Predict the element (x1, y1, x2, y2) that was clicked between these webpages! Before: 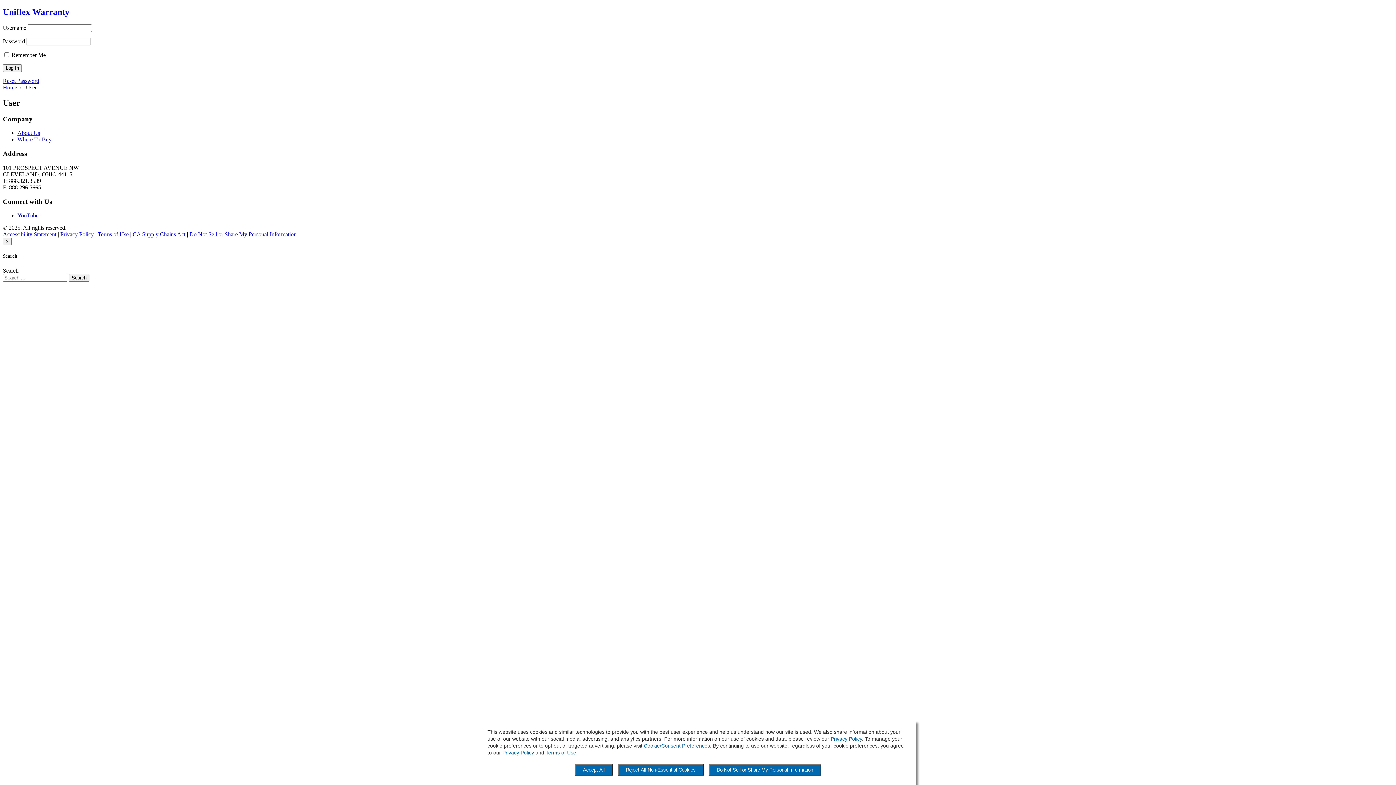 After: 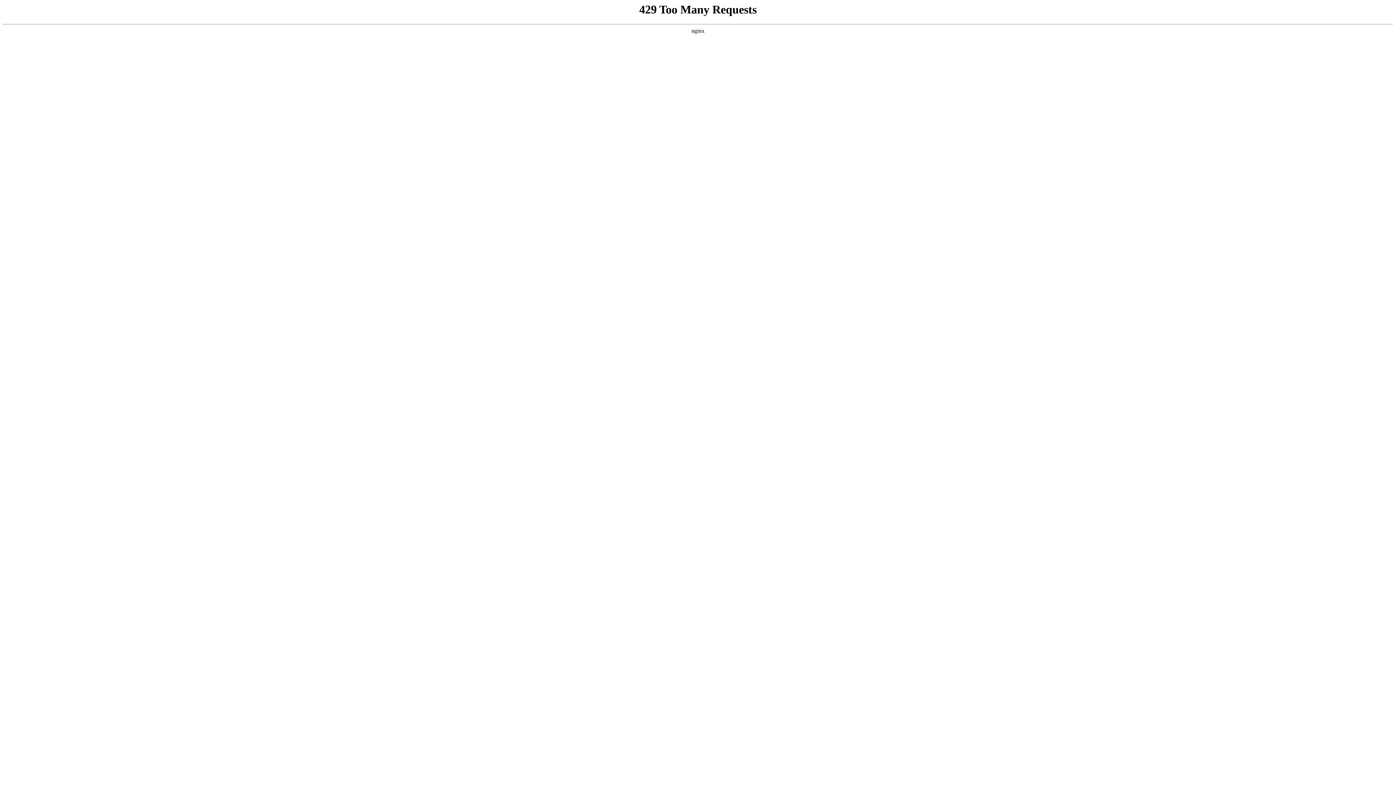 Action: bbox: (2, 84, 17, 90) label: Home